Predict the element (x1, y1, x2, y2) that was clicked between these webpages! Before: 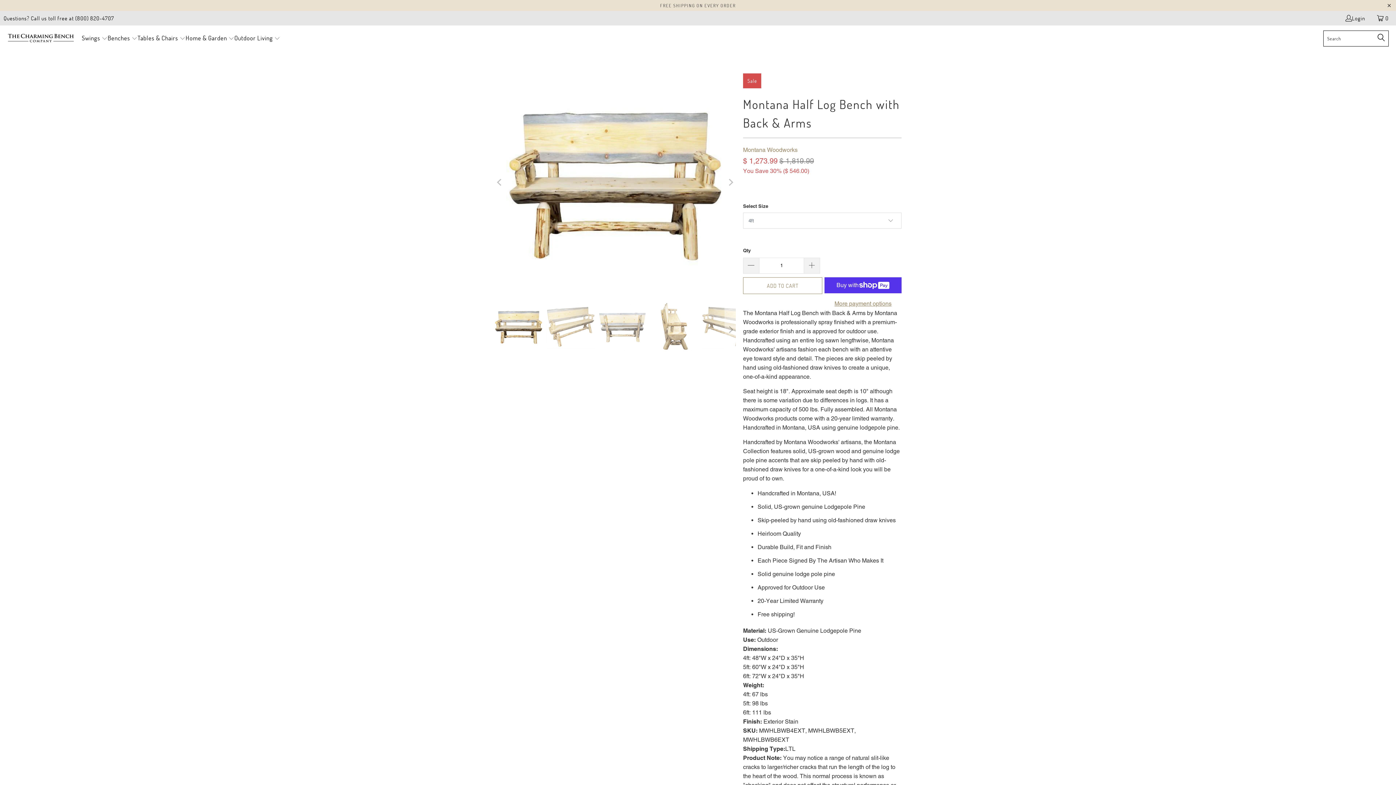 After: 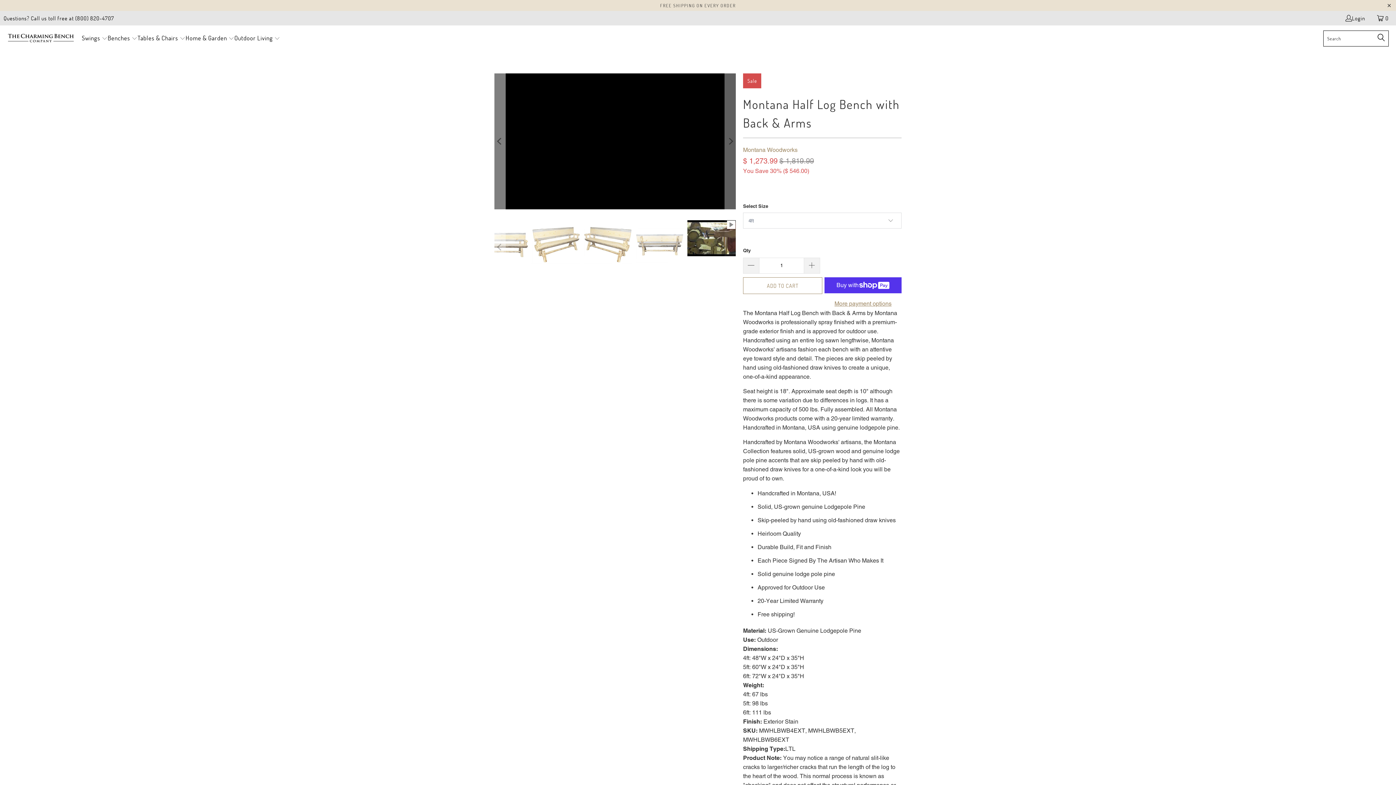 Action: bbox: (494, 73, 505, 291) label: Previous